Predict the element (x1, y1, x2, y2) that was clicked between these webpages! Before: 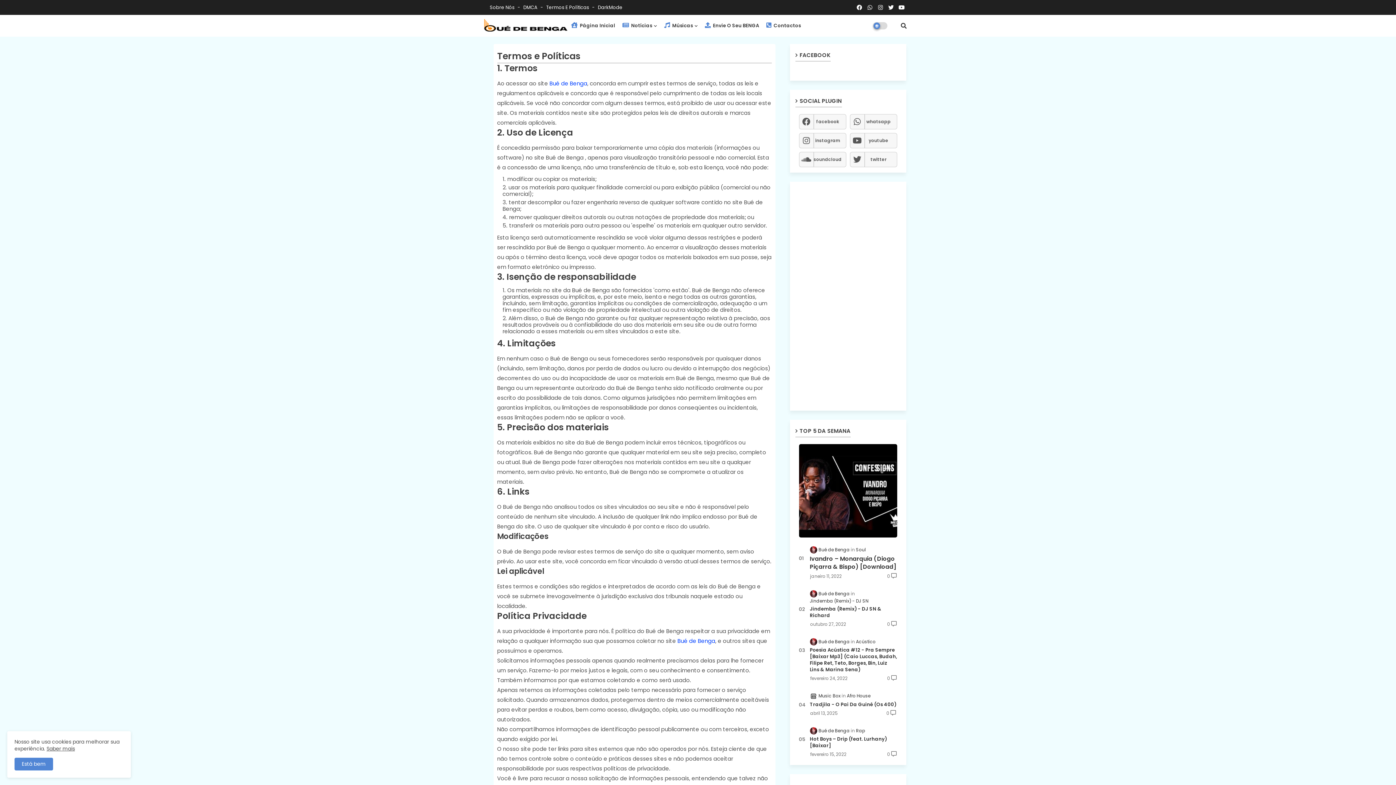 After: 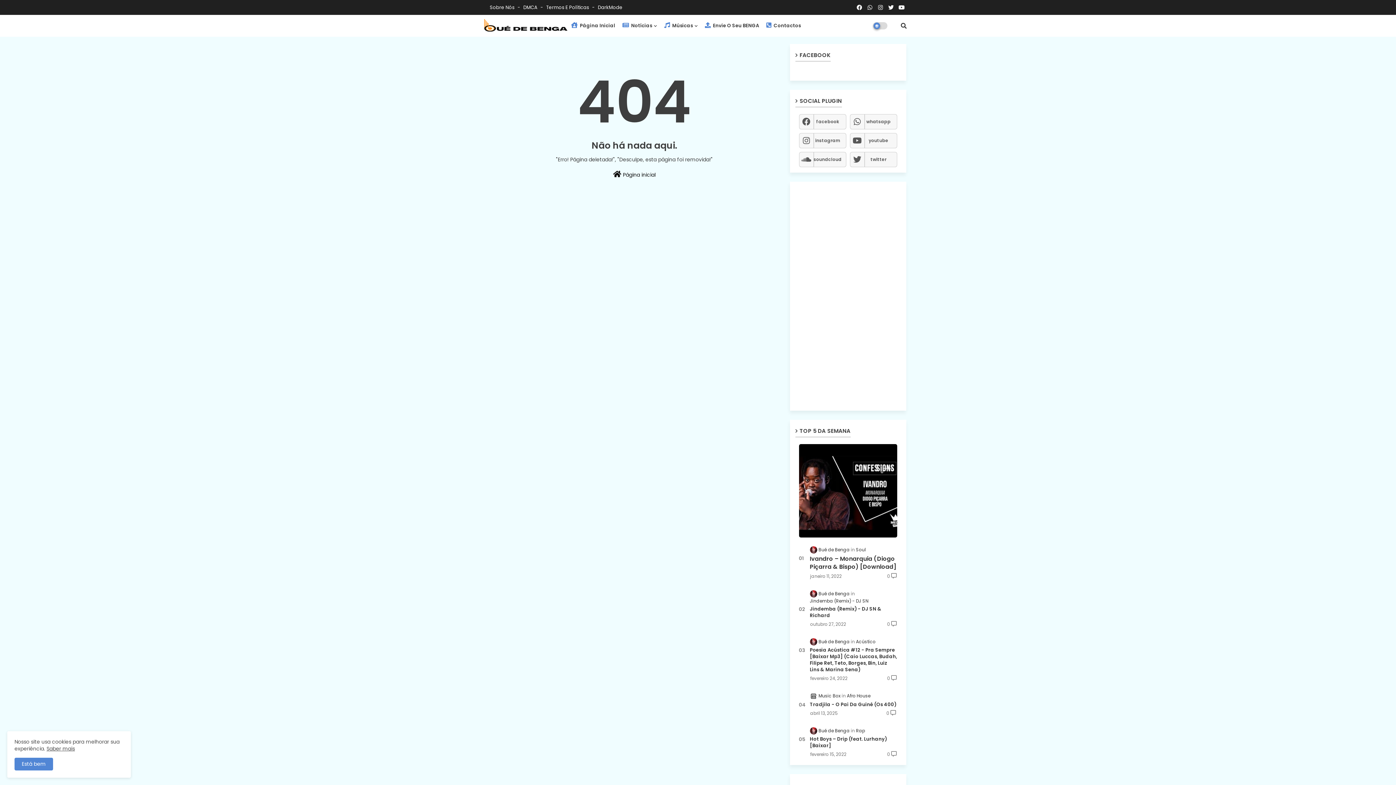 Action: label: DarkMode bbox: (598, 4, 622, 10)